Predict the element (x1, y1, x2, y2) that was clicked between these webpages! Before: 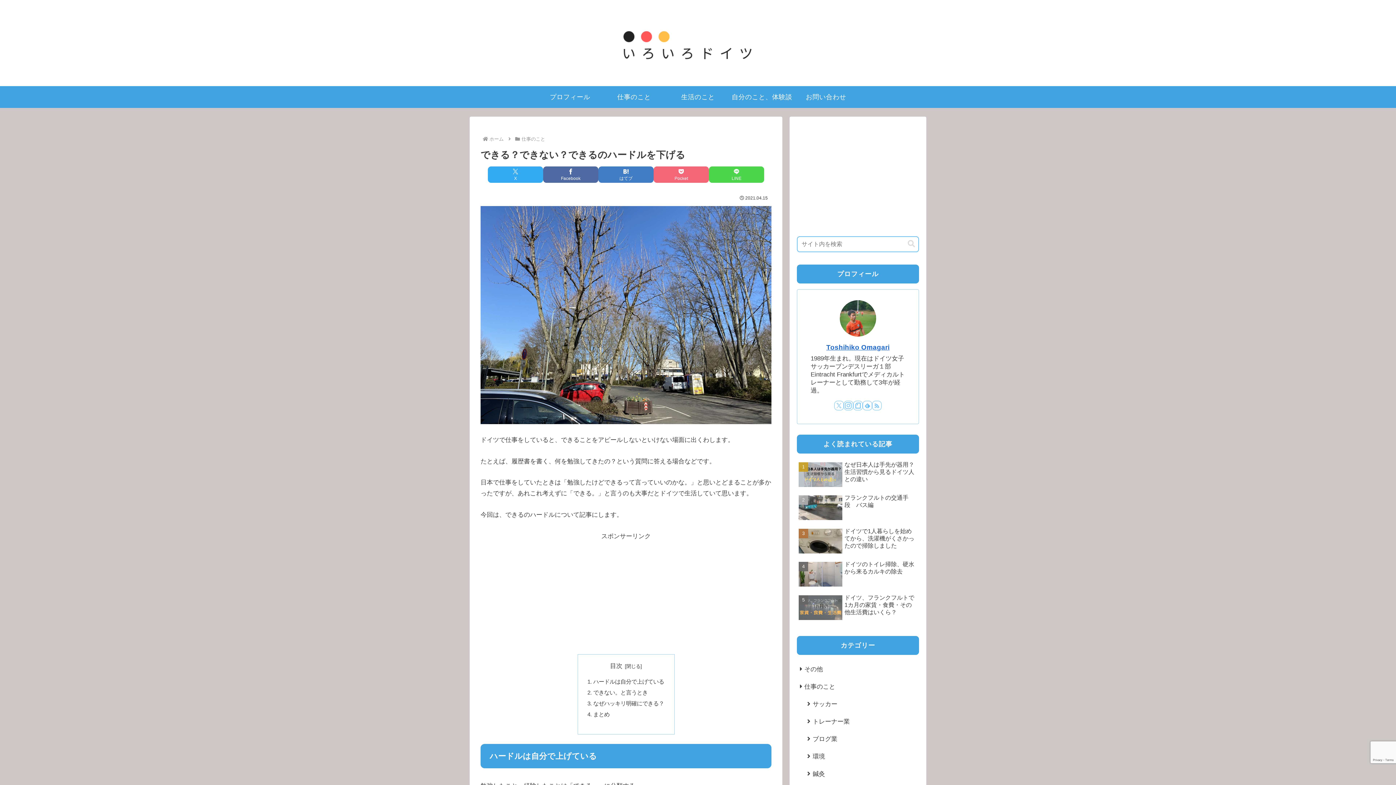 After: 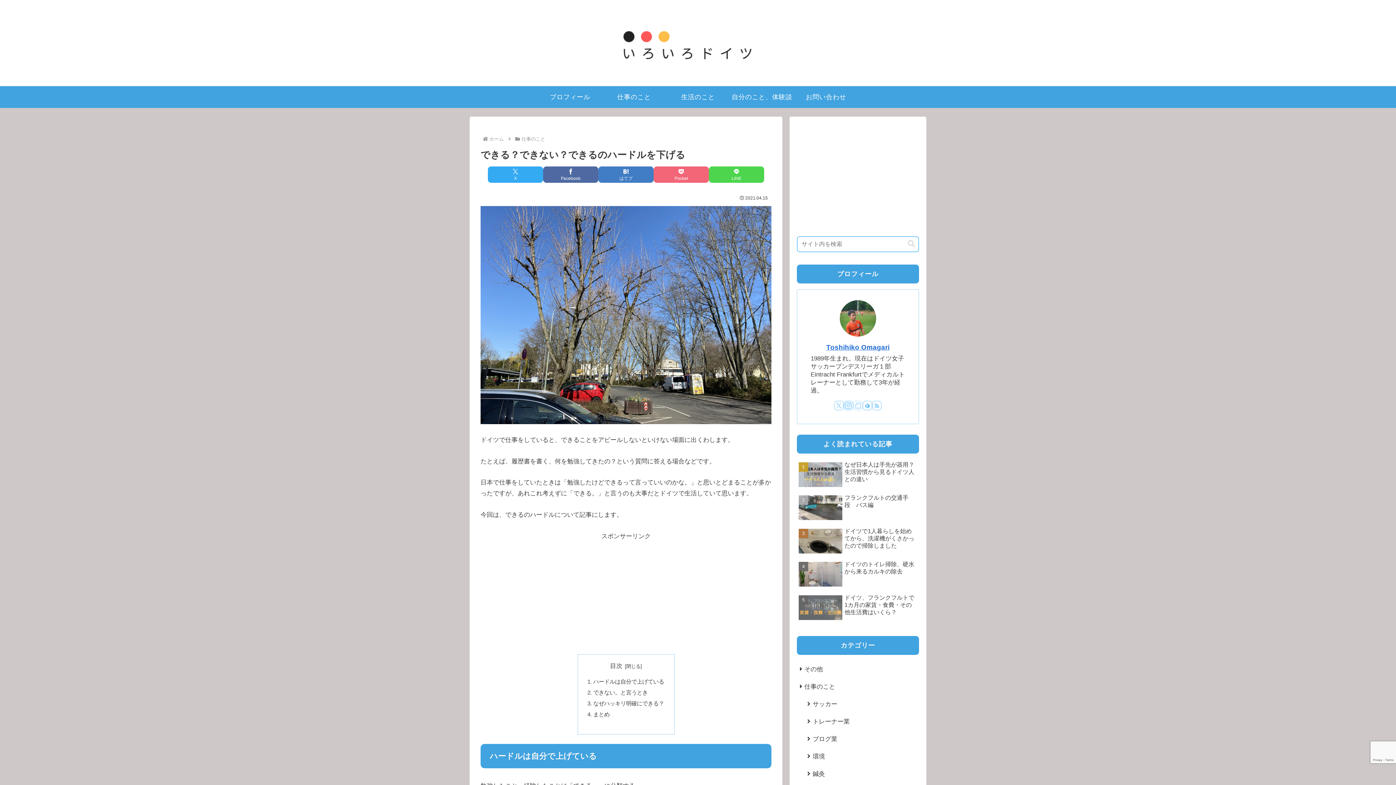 Action: bbox: (853, 401, 862, 410) label: noteをフォロー